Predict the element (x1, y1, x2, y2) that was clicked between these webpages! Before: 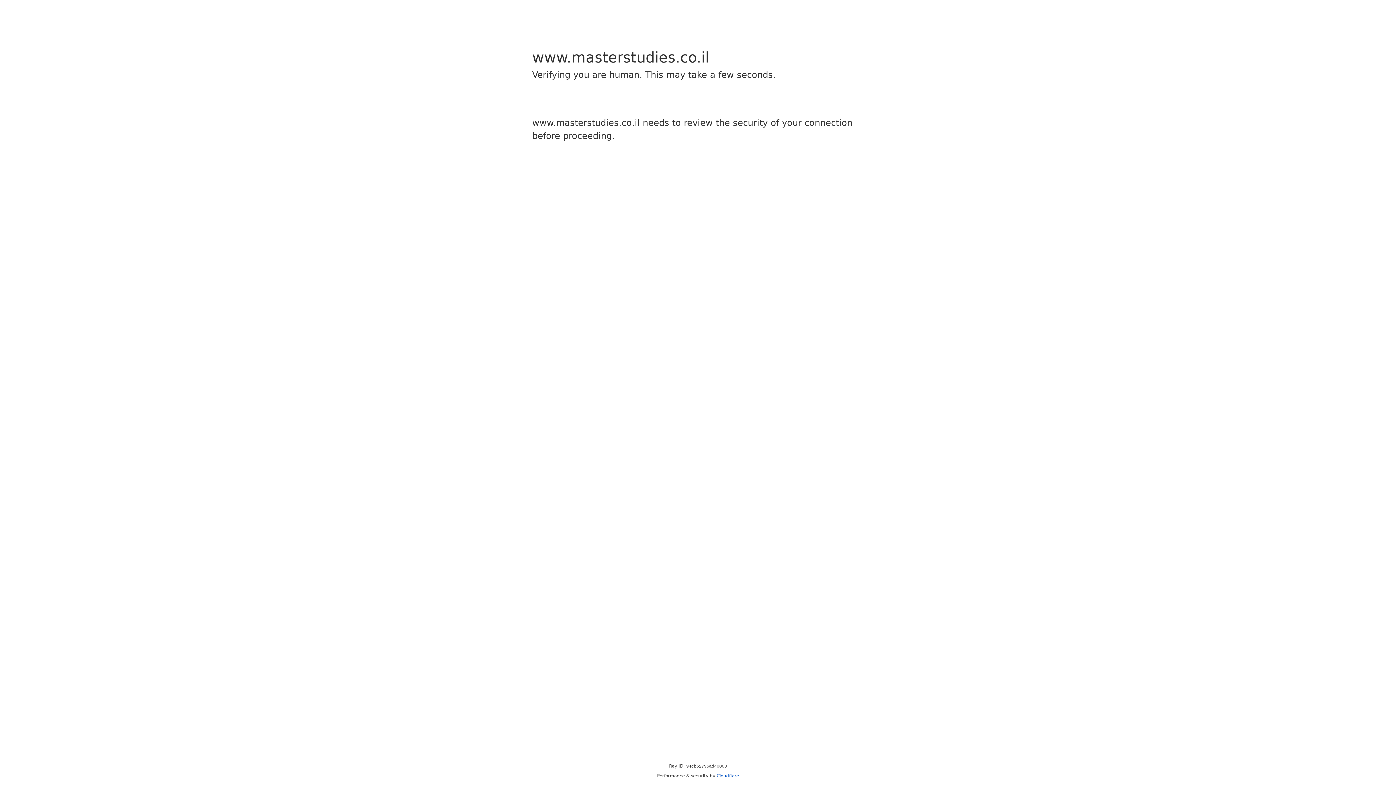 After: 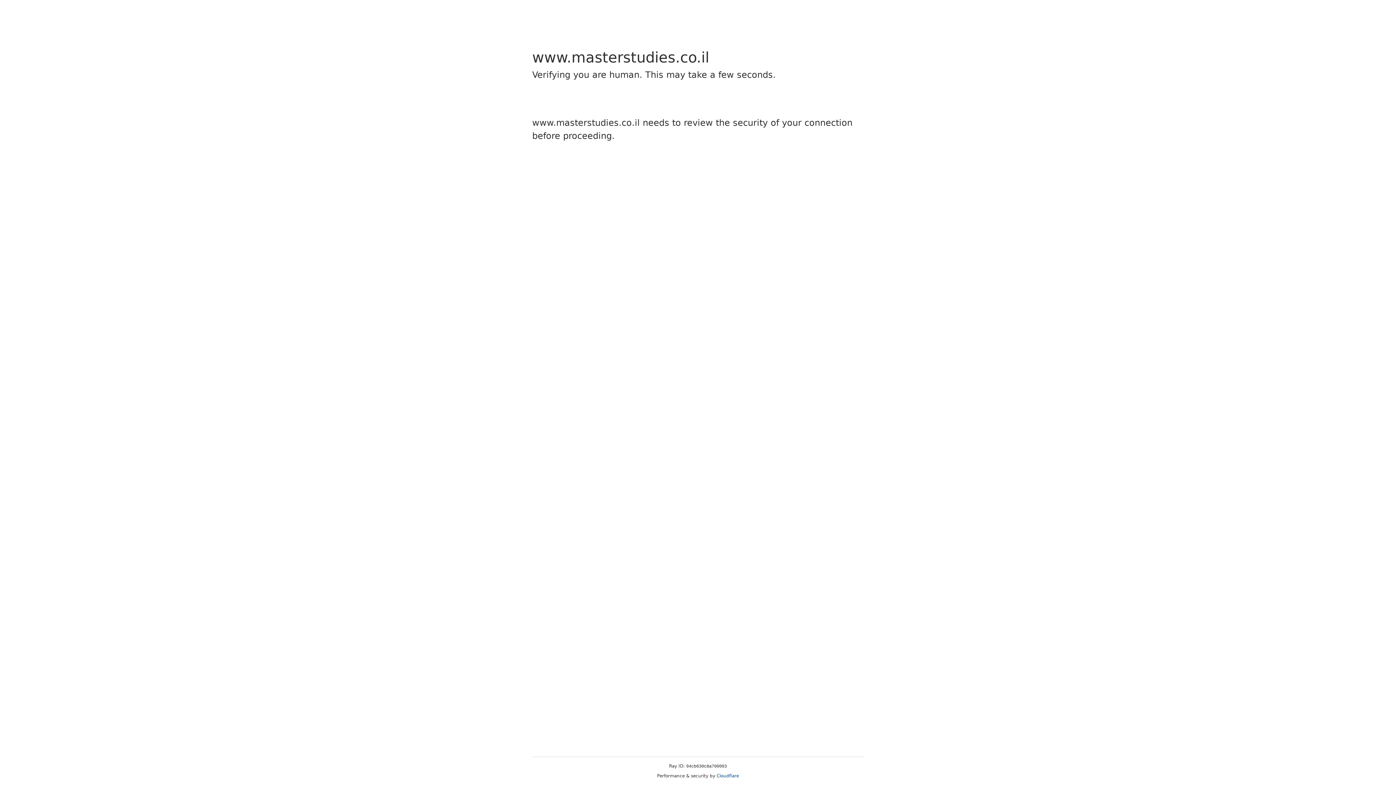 Action: label: Cloudflare bbox: (716, 773, 739, 778)